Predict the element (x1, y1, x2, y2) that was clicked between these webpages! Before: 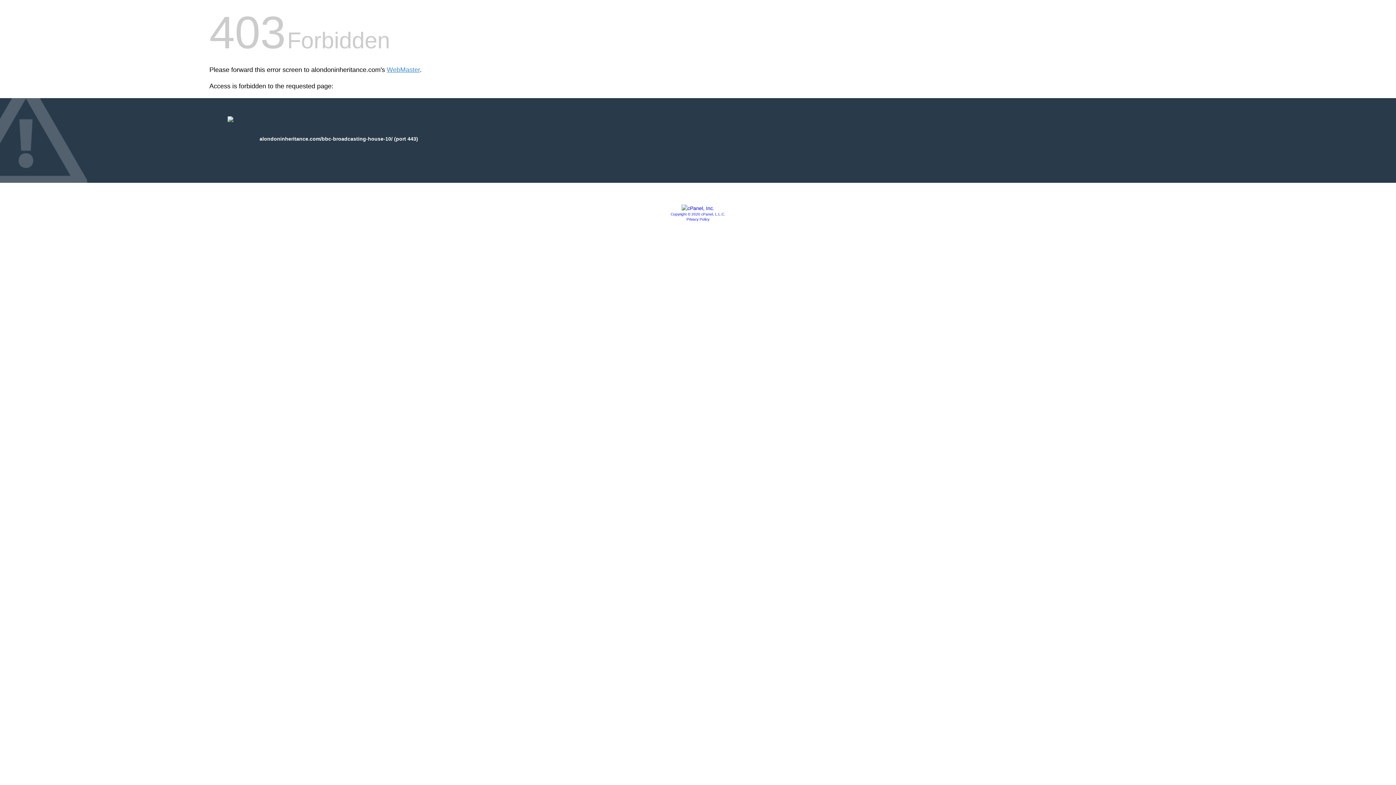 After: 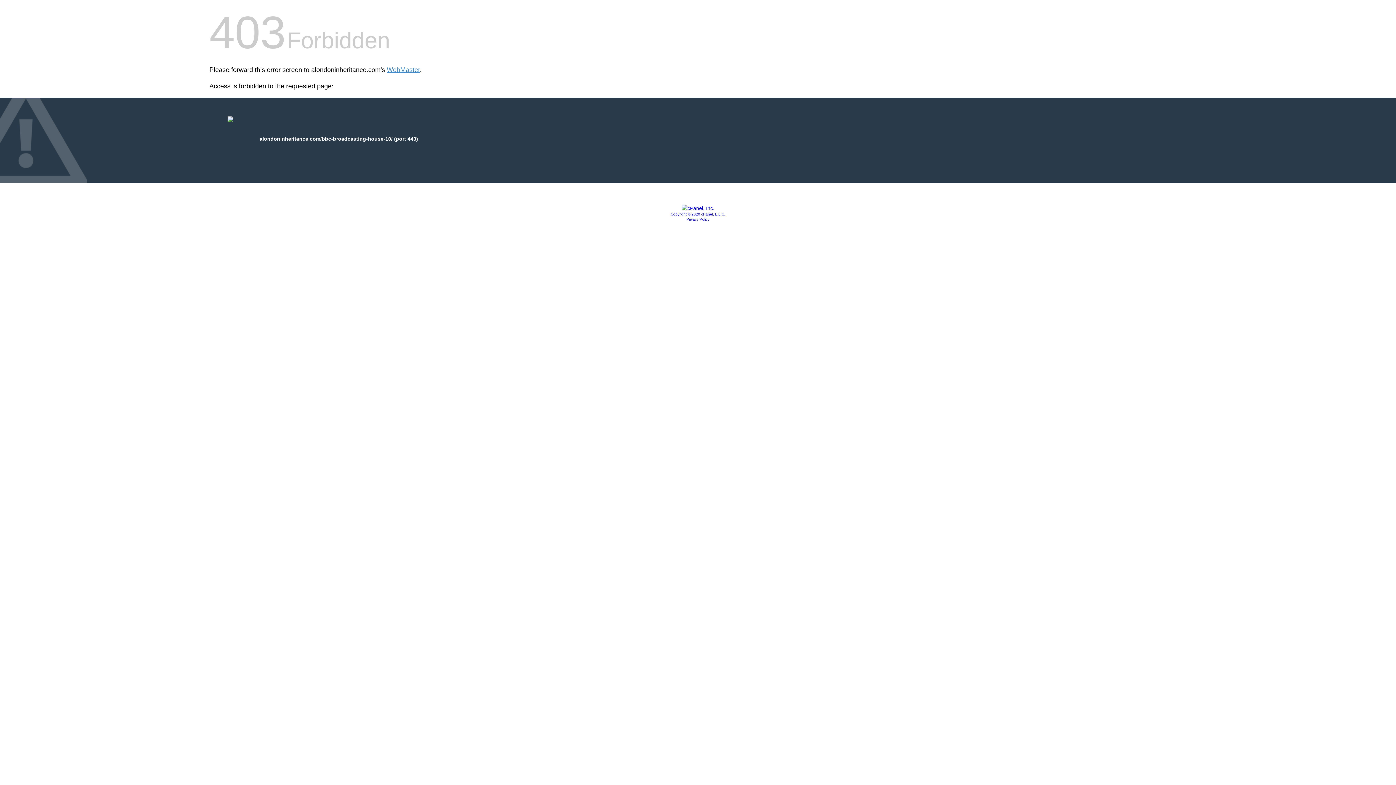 Action: bbox: (681, 205, 714, 211)